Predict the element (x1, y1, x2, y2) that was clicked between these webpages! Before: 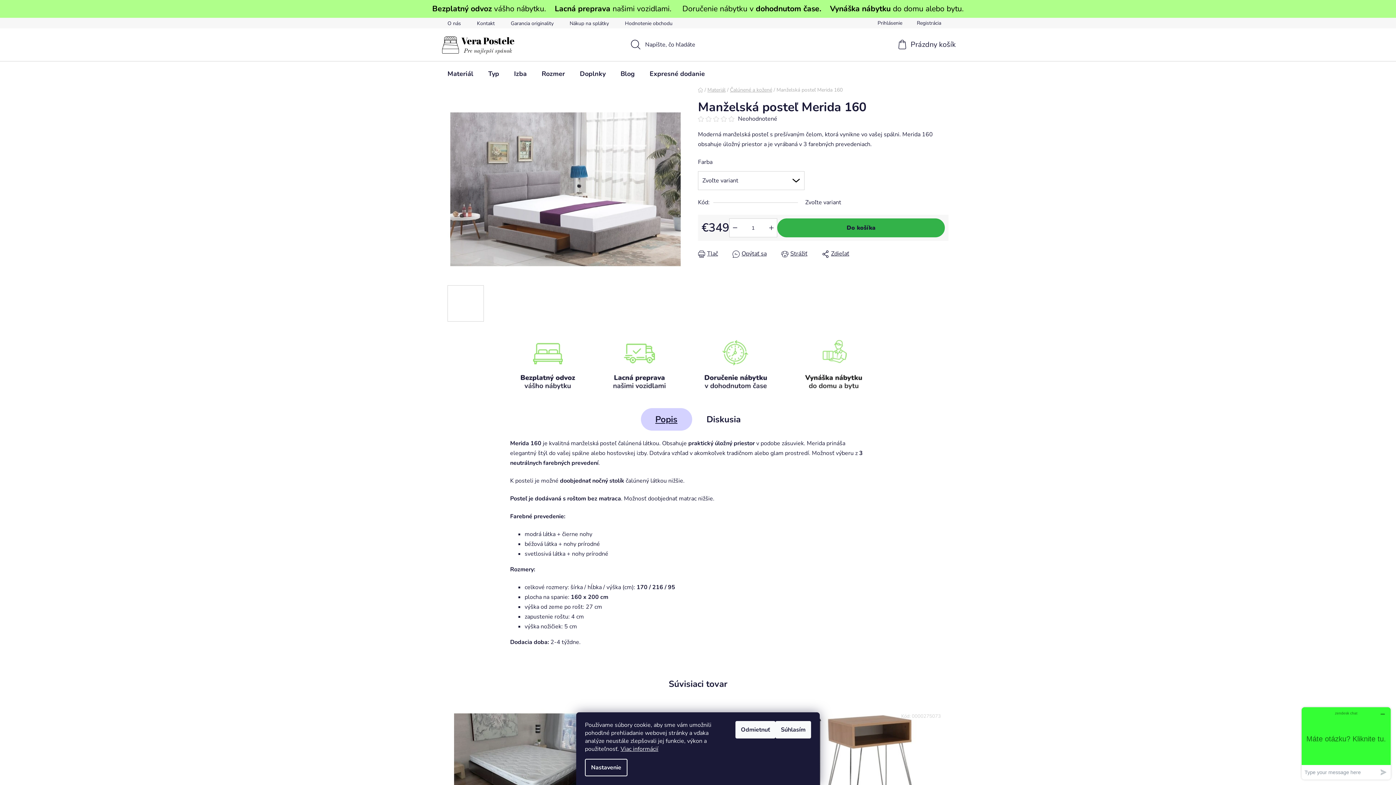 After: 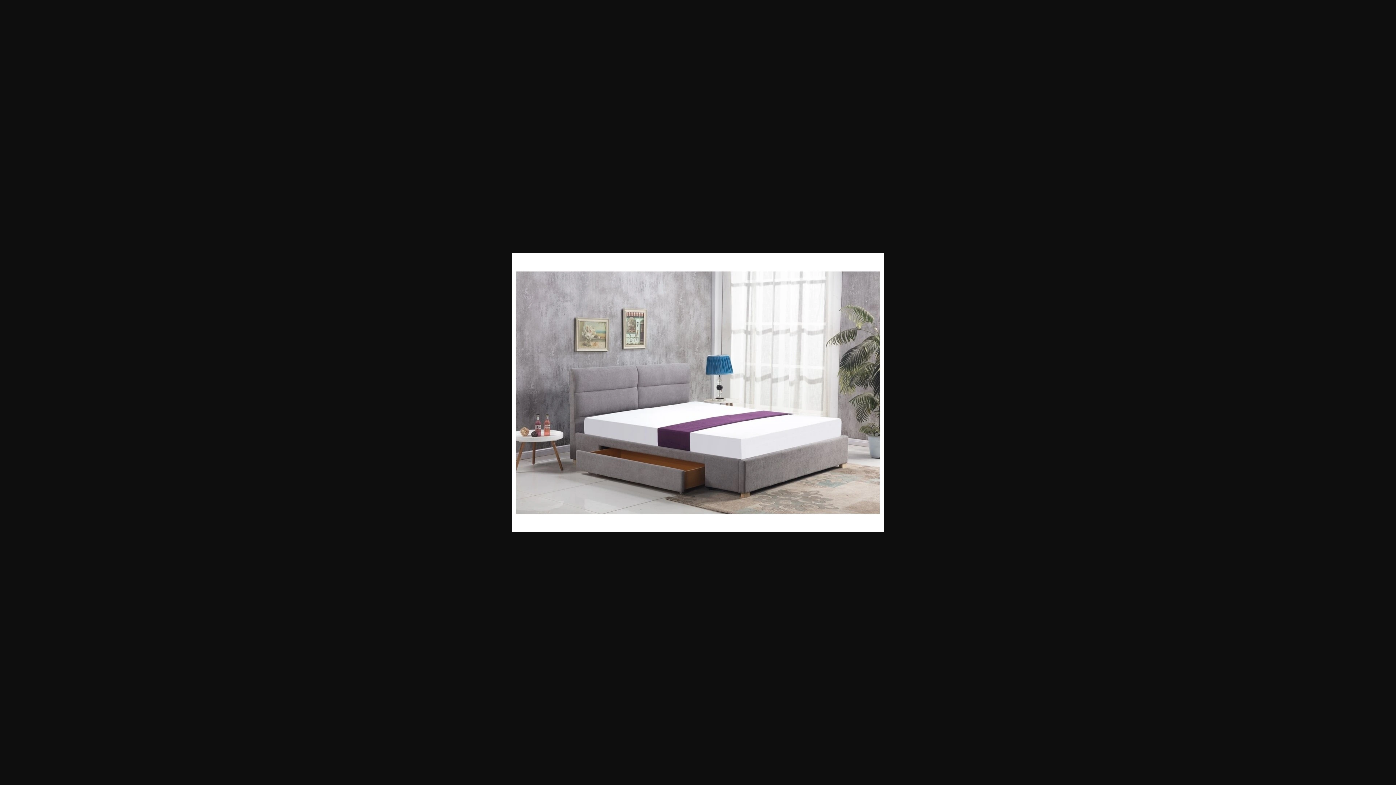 Action: bbox: (447, 285, 484, 321)